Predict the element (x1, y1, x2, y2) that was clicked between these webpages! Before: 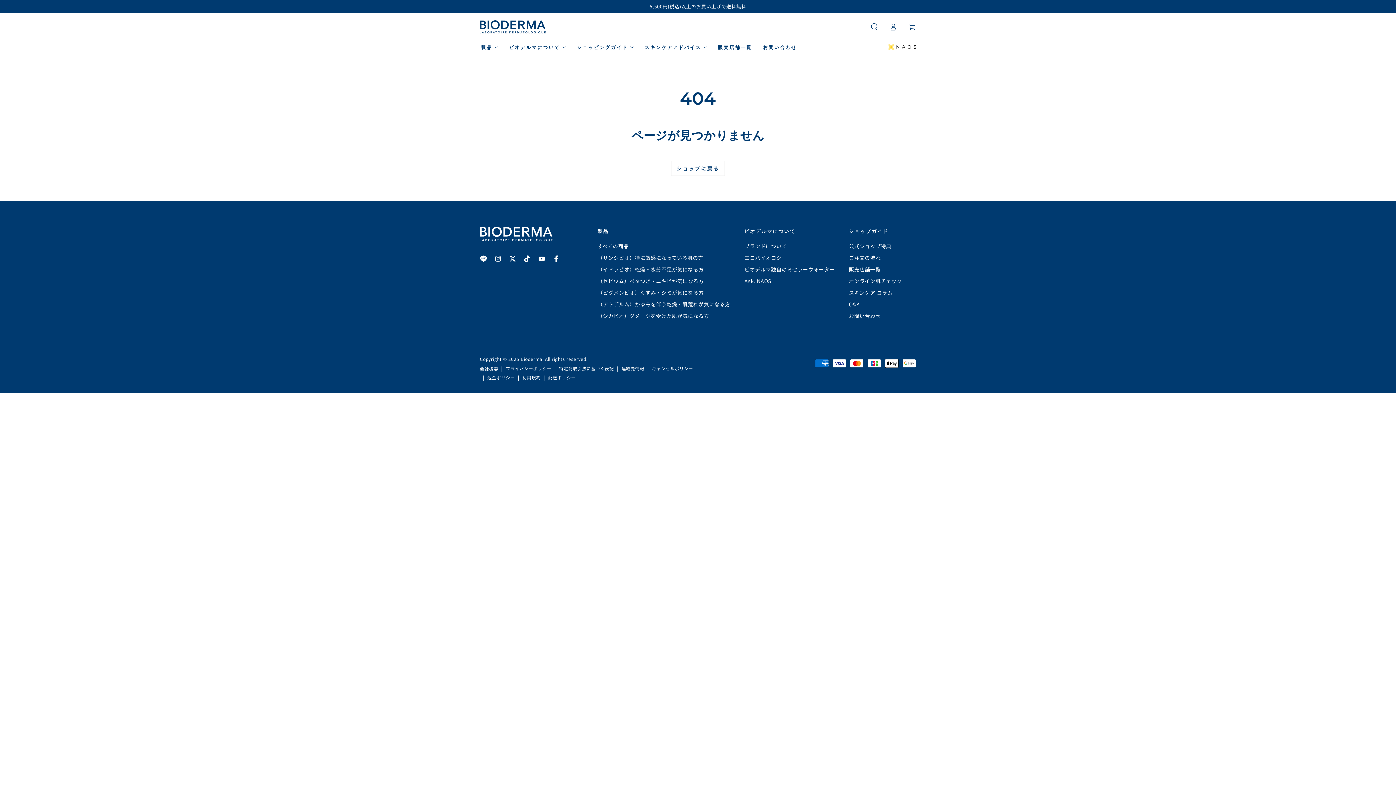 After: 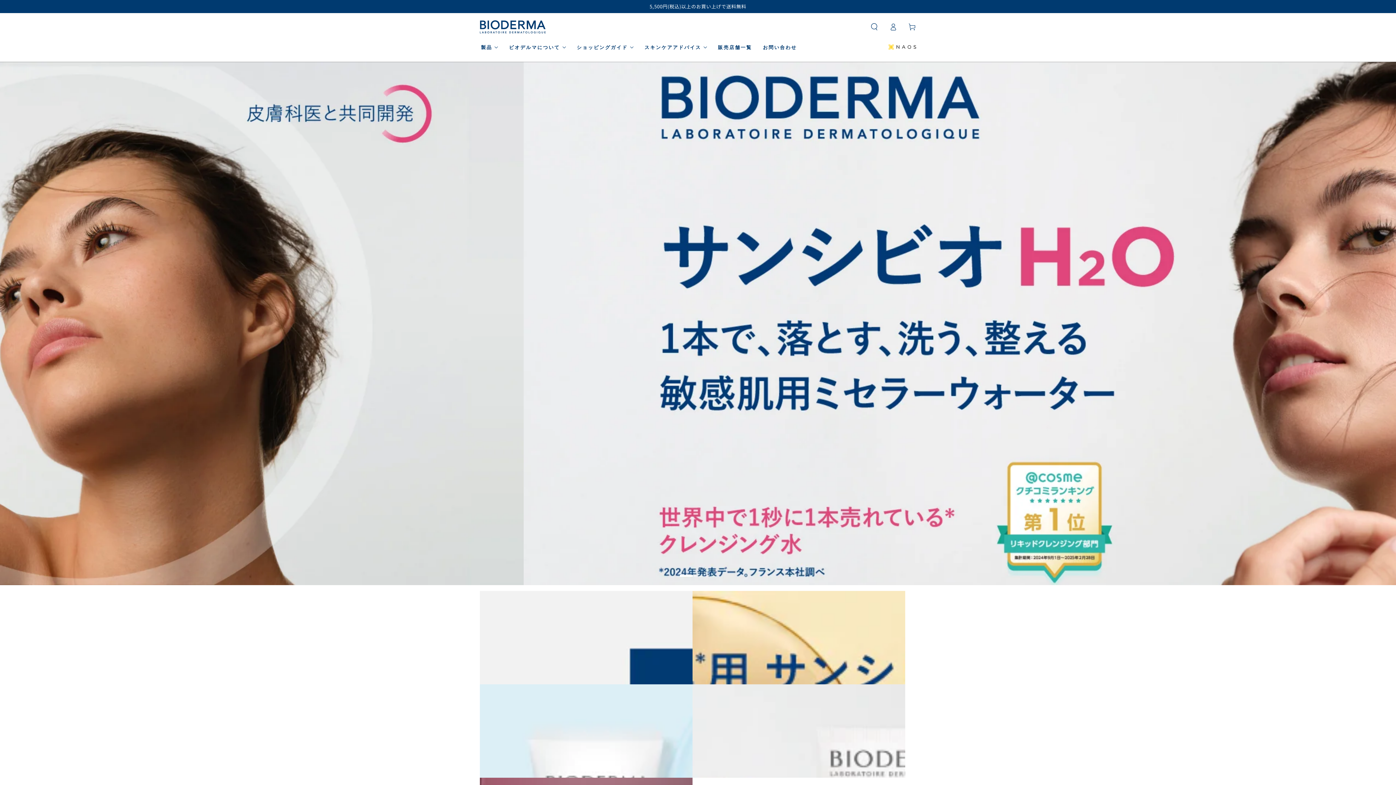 Action: bbox: (480, 226, 597, 251)